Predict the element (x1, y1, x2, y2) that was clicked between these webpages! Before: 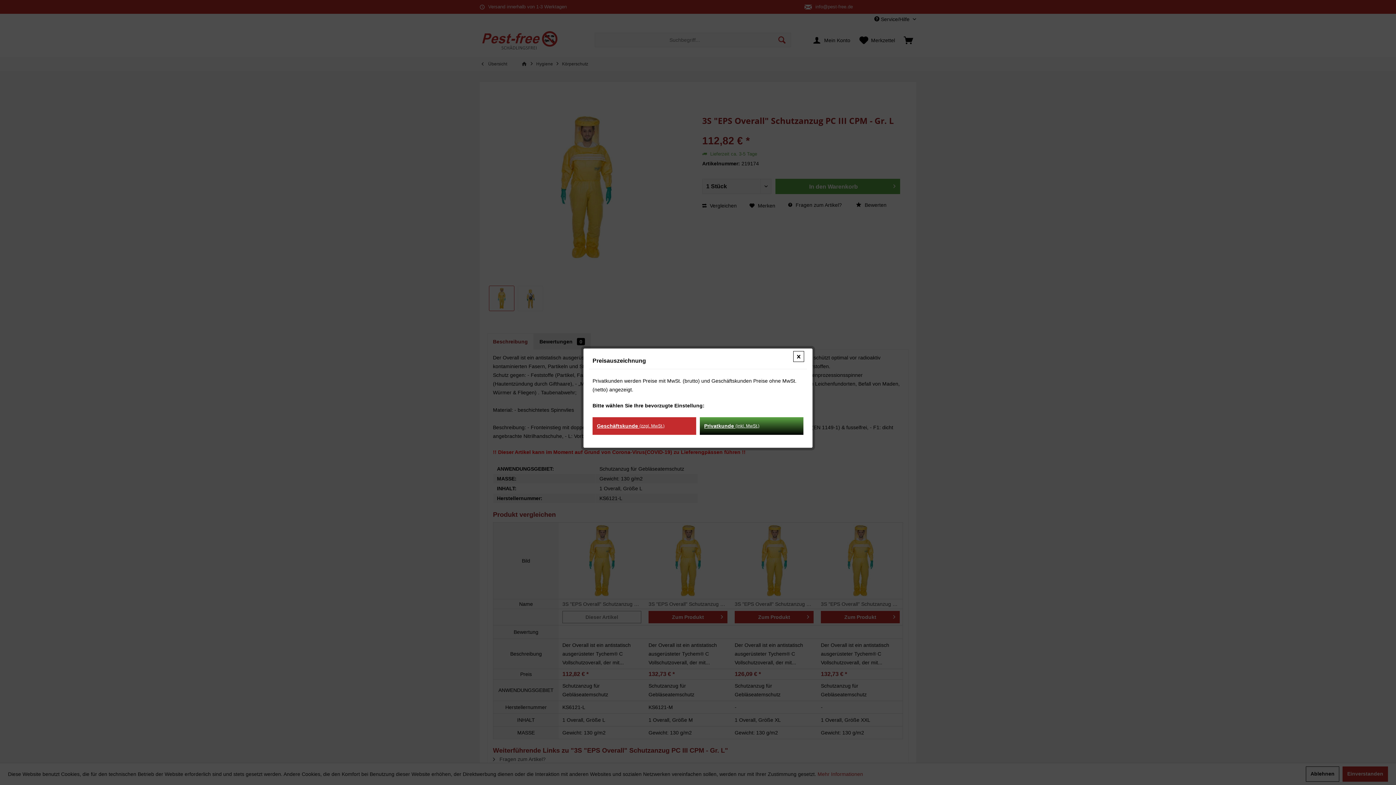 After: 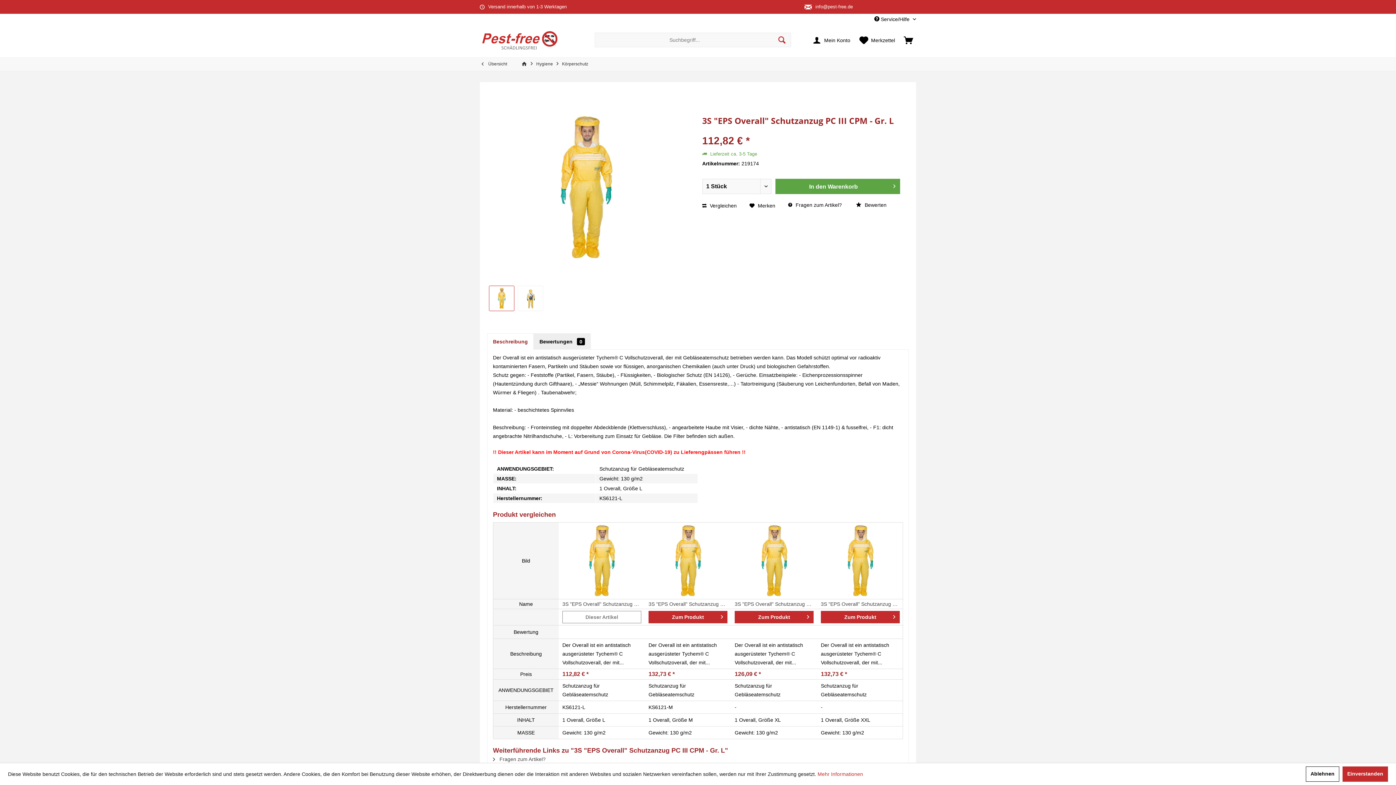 Action: bbox: (700, 417, 803, 435) label: Privatkunde (inkl. MwSt.)